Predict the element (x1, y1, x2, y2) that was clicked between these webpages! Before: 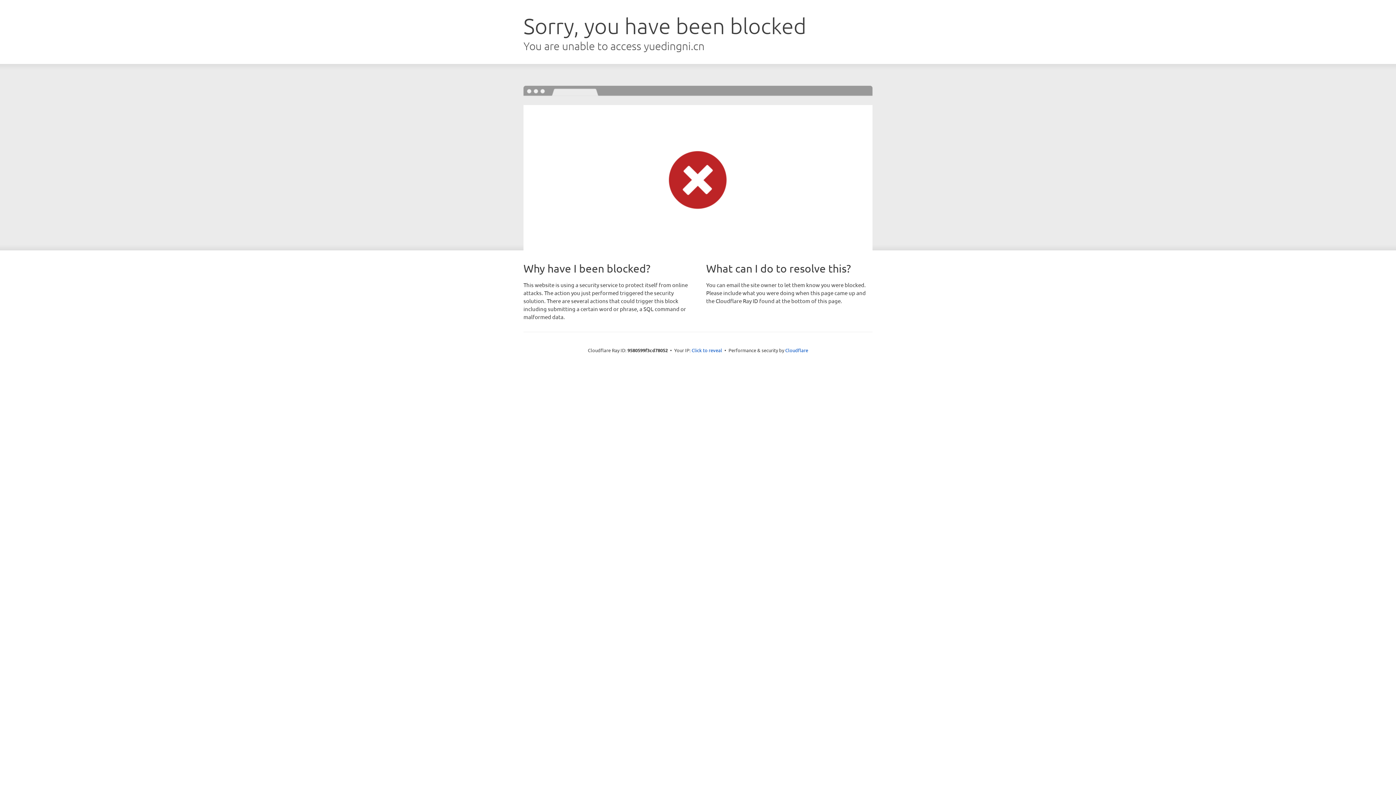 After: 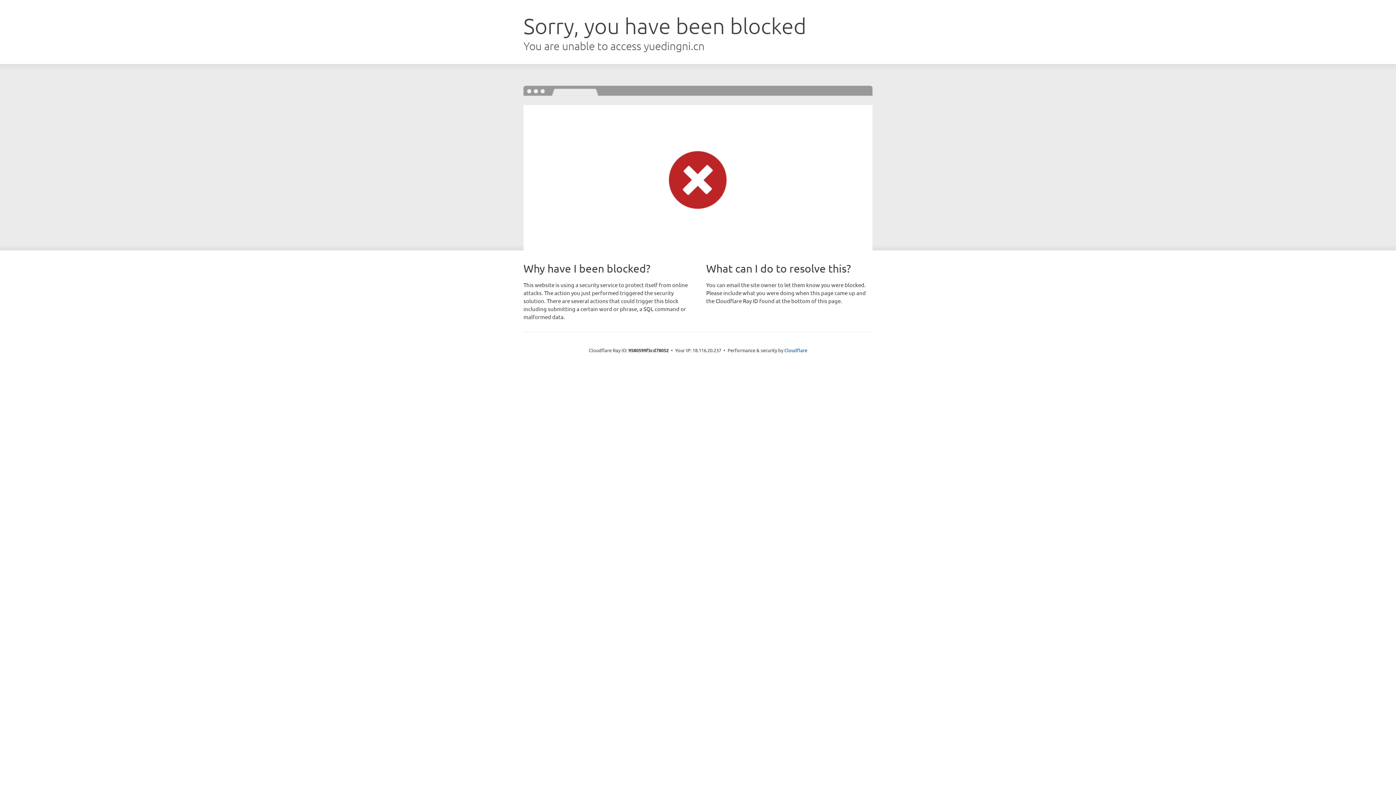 Action: bbox: (691, 346, 722, 353) label: Click to reveal